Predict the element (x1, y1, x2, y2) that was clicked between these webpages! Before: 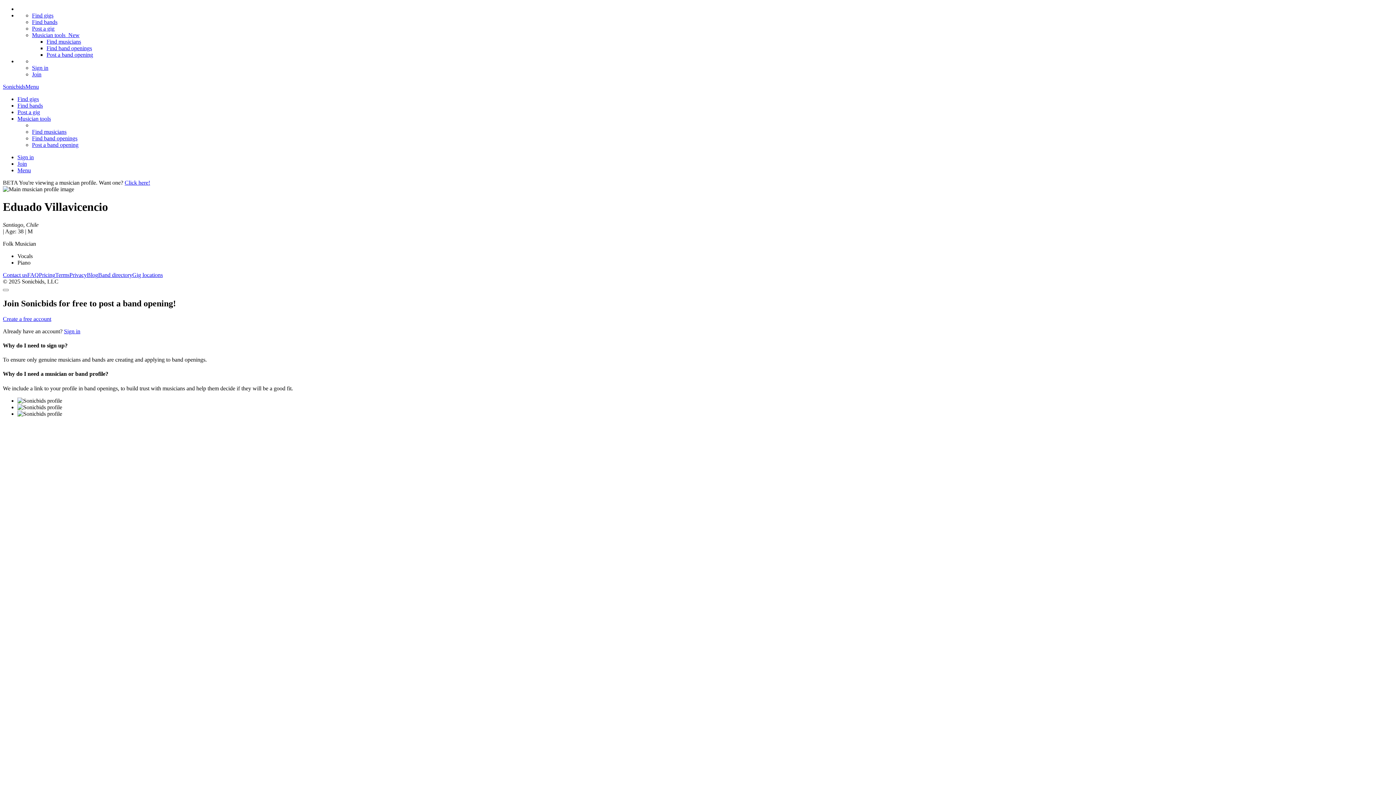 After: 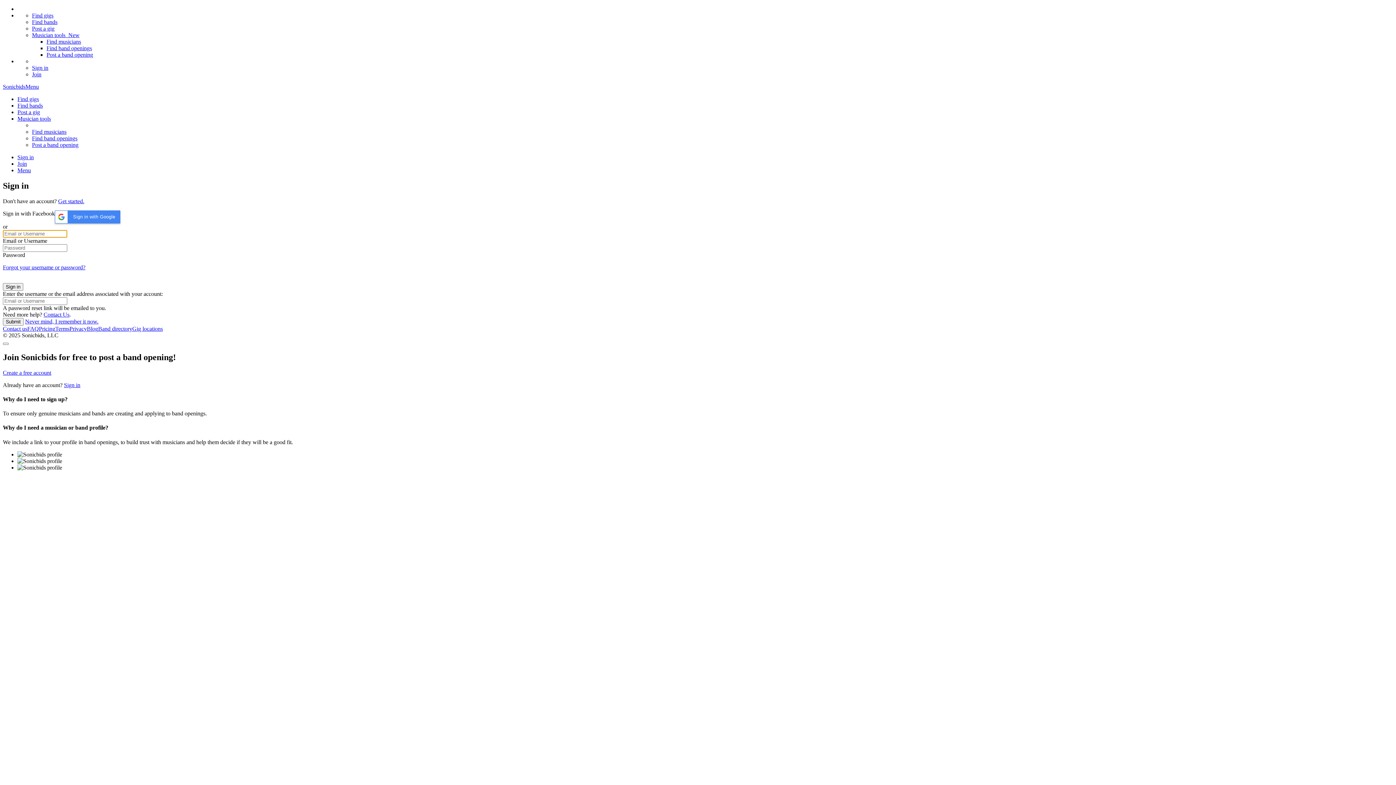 Action: bbox: (17, 154, 33, 160) label: Sign in